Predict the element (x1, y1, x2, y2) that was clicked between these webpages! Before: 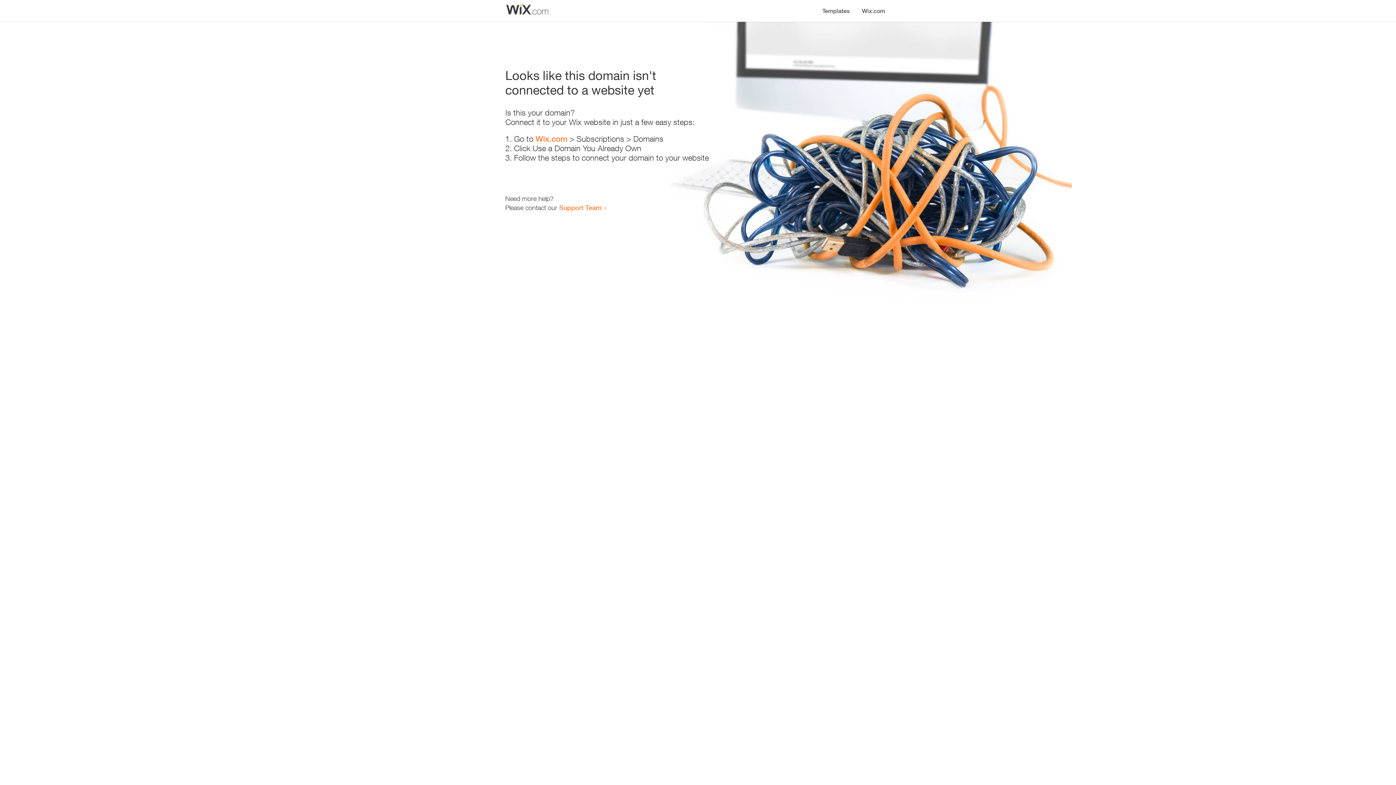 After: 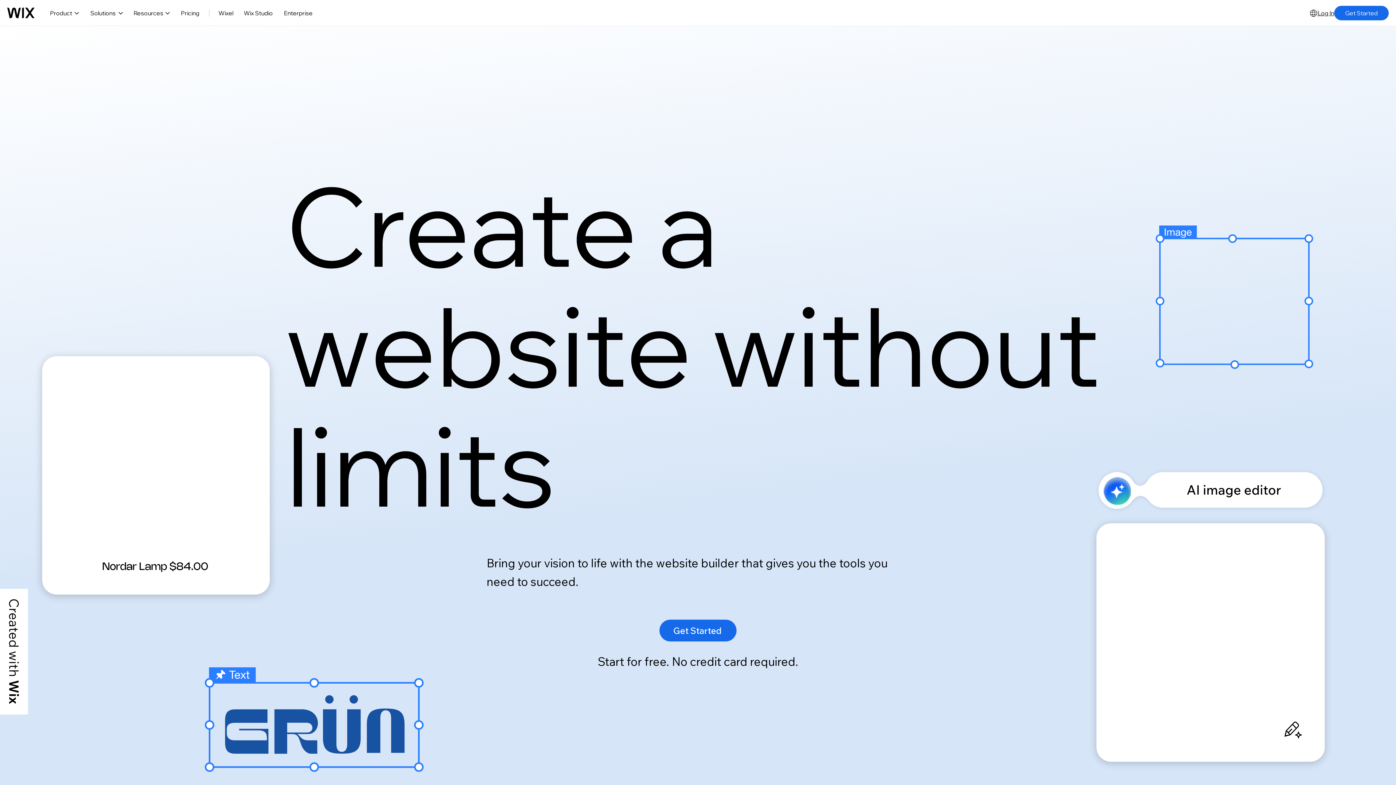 Action: bbox: (535, 134, 567, 143) label: Wix.com